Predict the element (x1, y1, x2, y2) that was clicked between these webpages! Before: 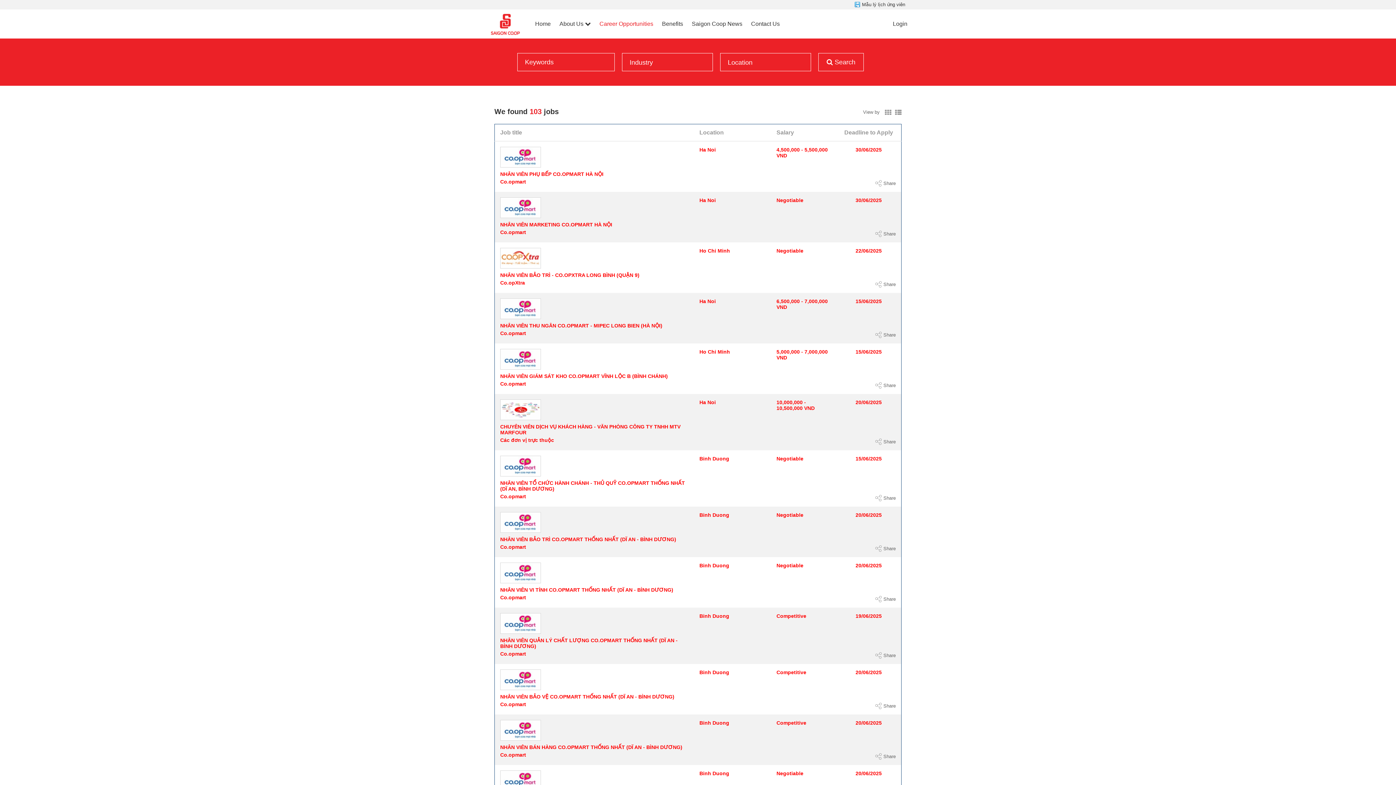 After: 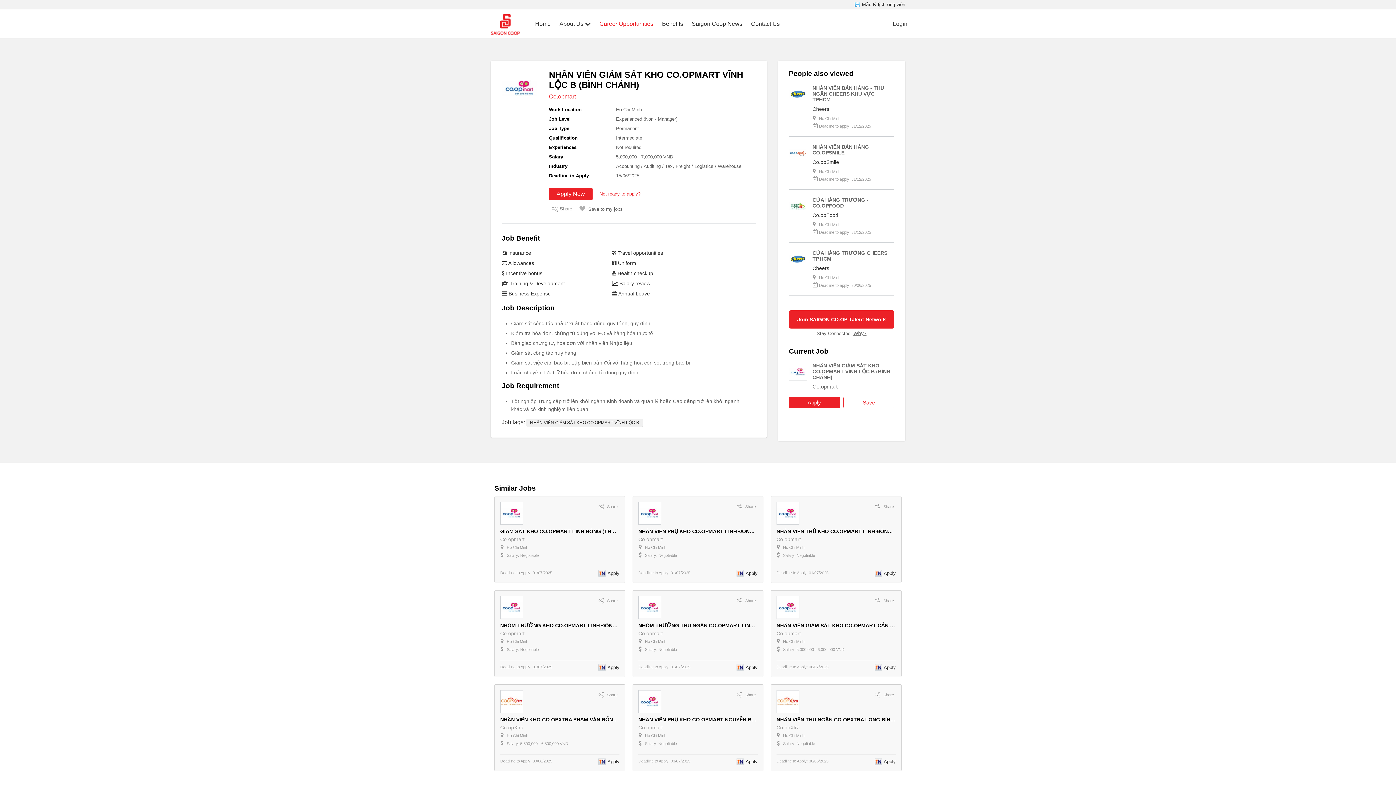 Action: bbox: (500, 373, 668, 379) label: NHÂN VIÊN GIÁM SÁT KHO CO.OPMART VĨNH LỘC B (BÌNH CHÁNH)